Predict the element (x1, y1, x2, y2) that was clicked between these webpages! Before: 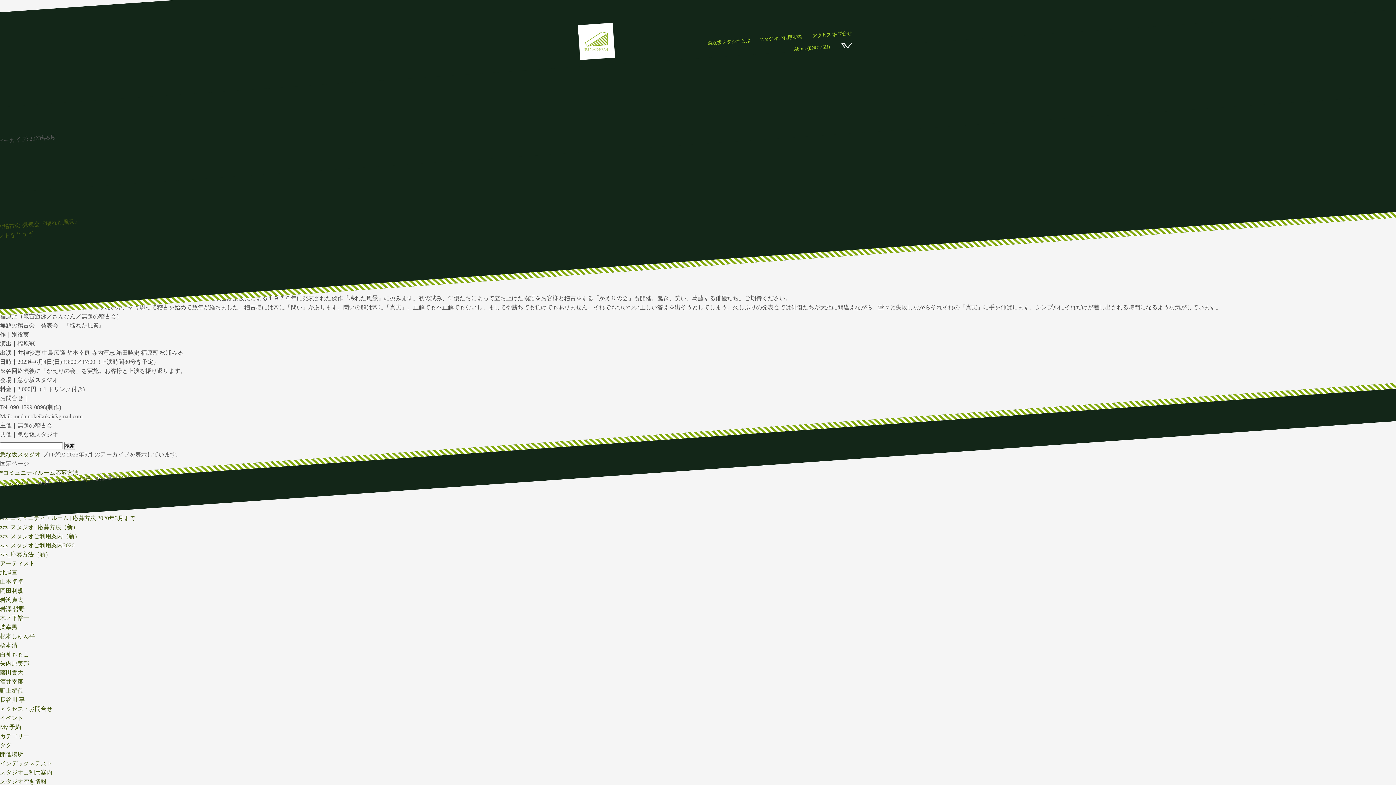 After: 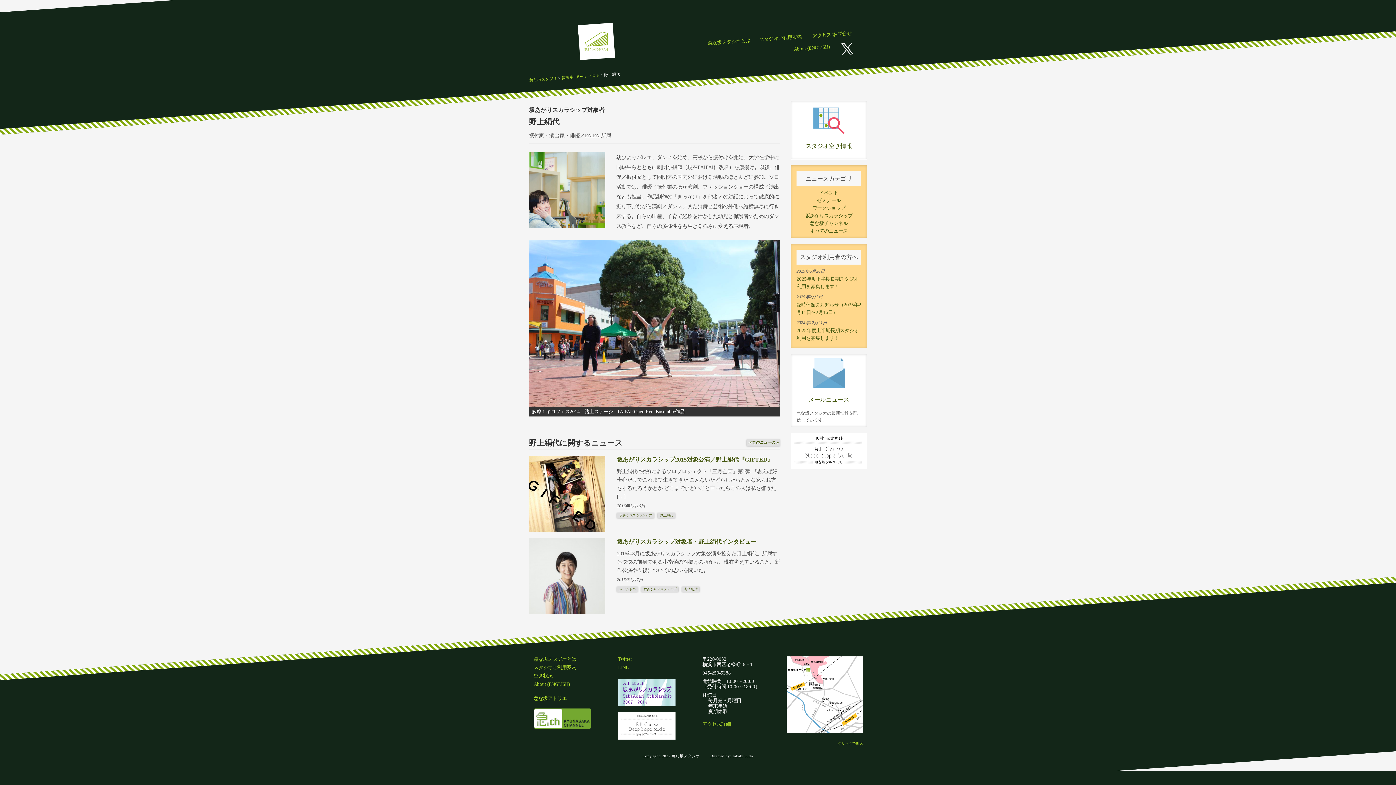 Action: label: 野上絹代 bbox: (0, 688, 23, 694)